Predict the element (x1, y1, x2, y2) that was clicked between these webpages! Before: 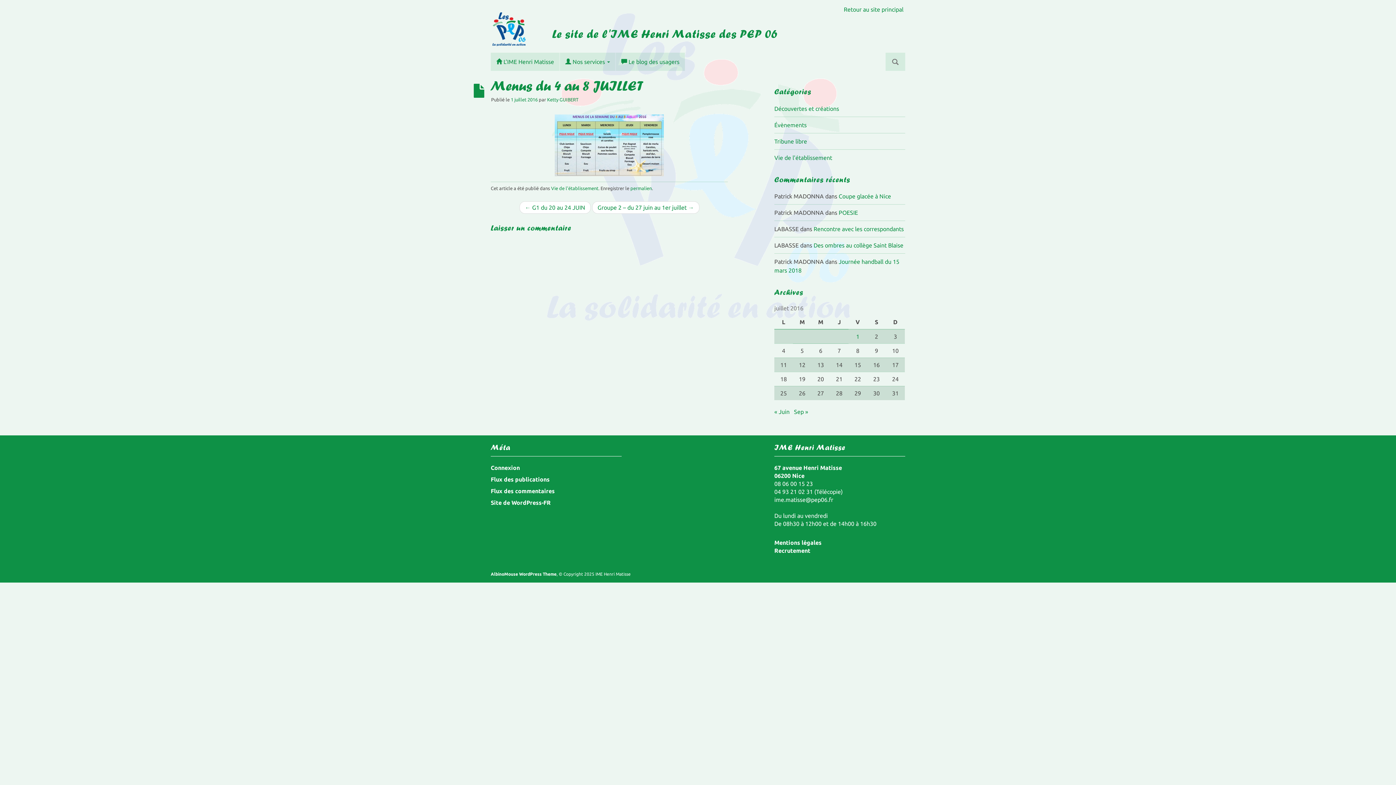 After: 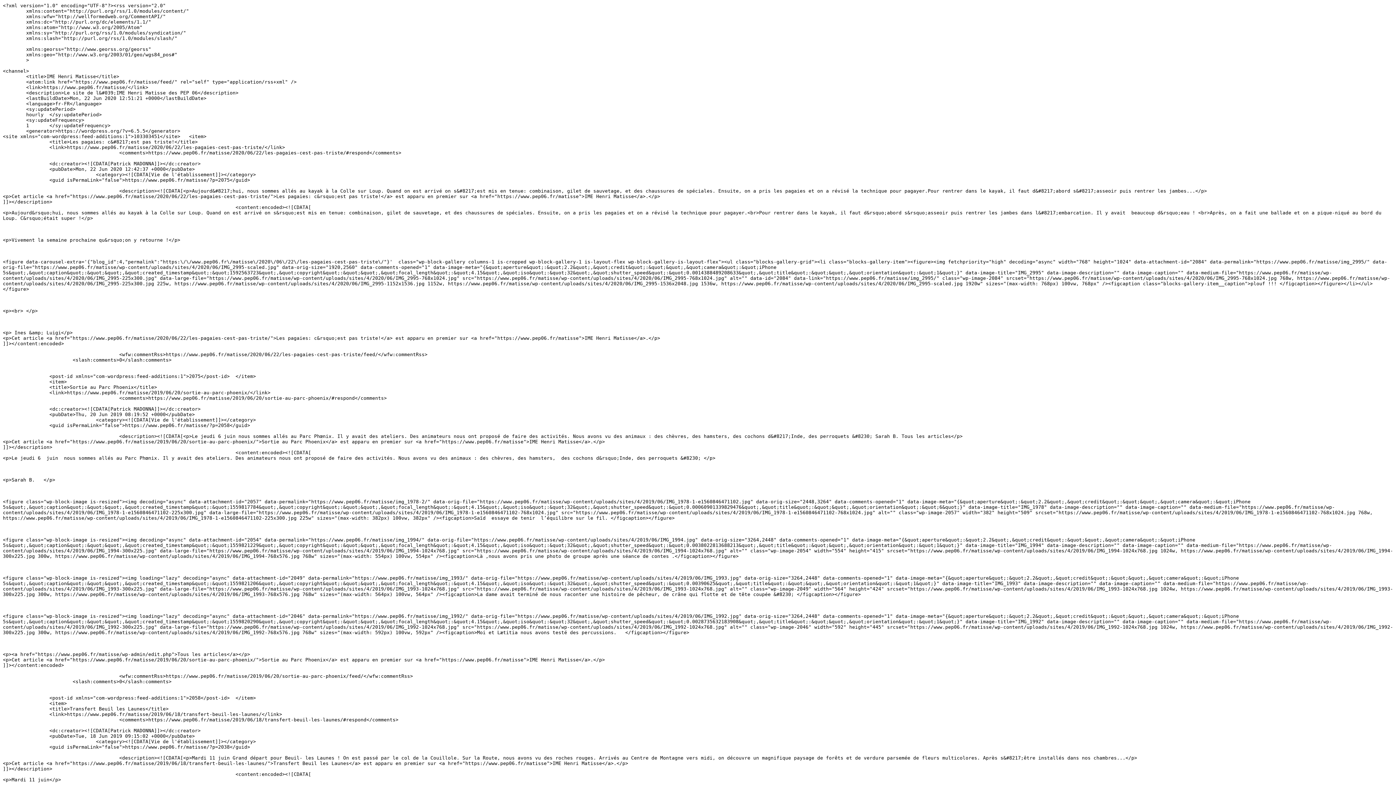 Action: bbox: (490, 476, 549, 482) label: Flux des publications